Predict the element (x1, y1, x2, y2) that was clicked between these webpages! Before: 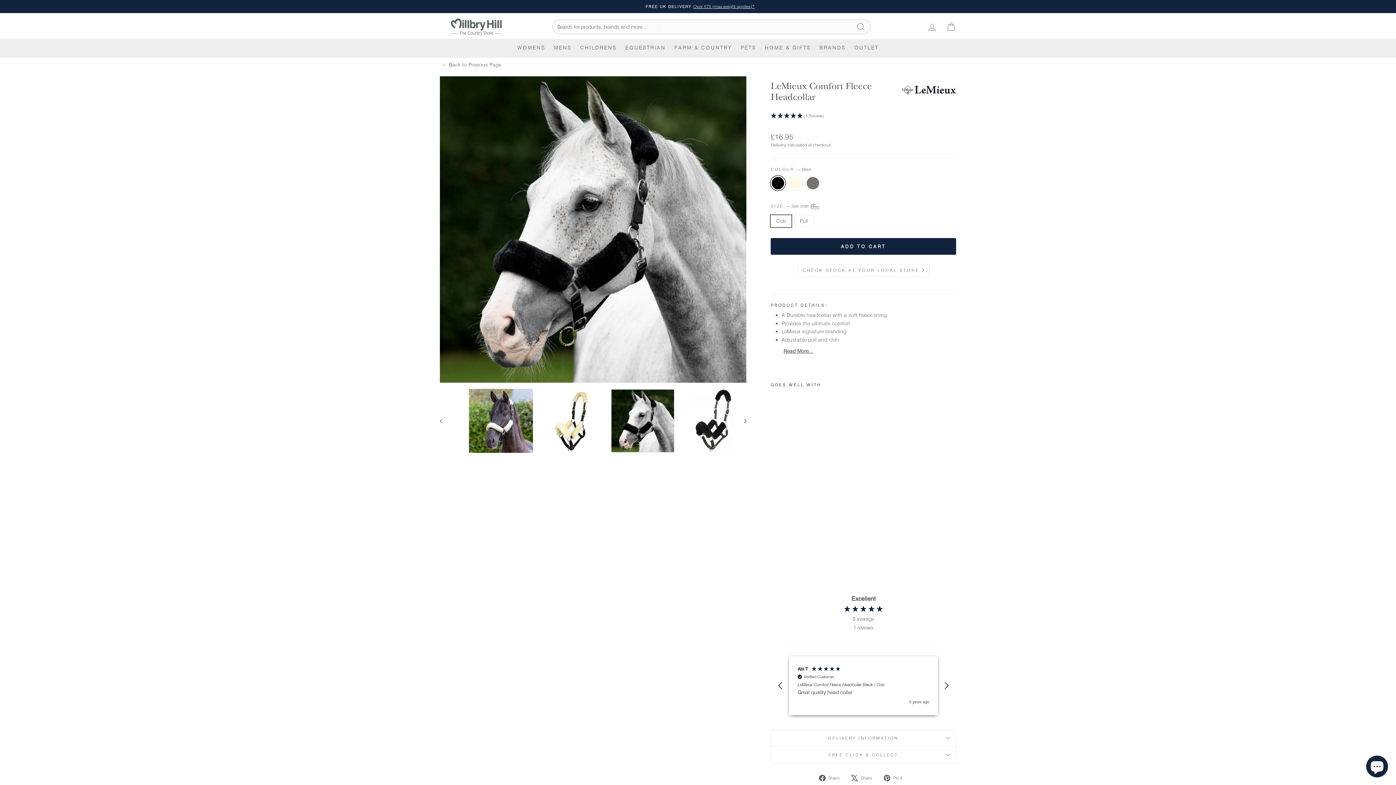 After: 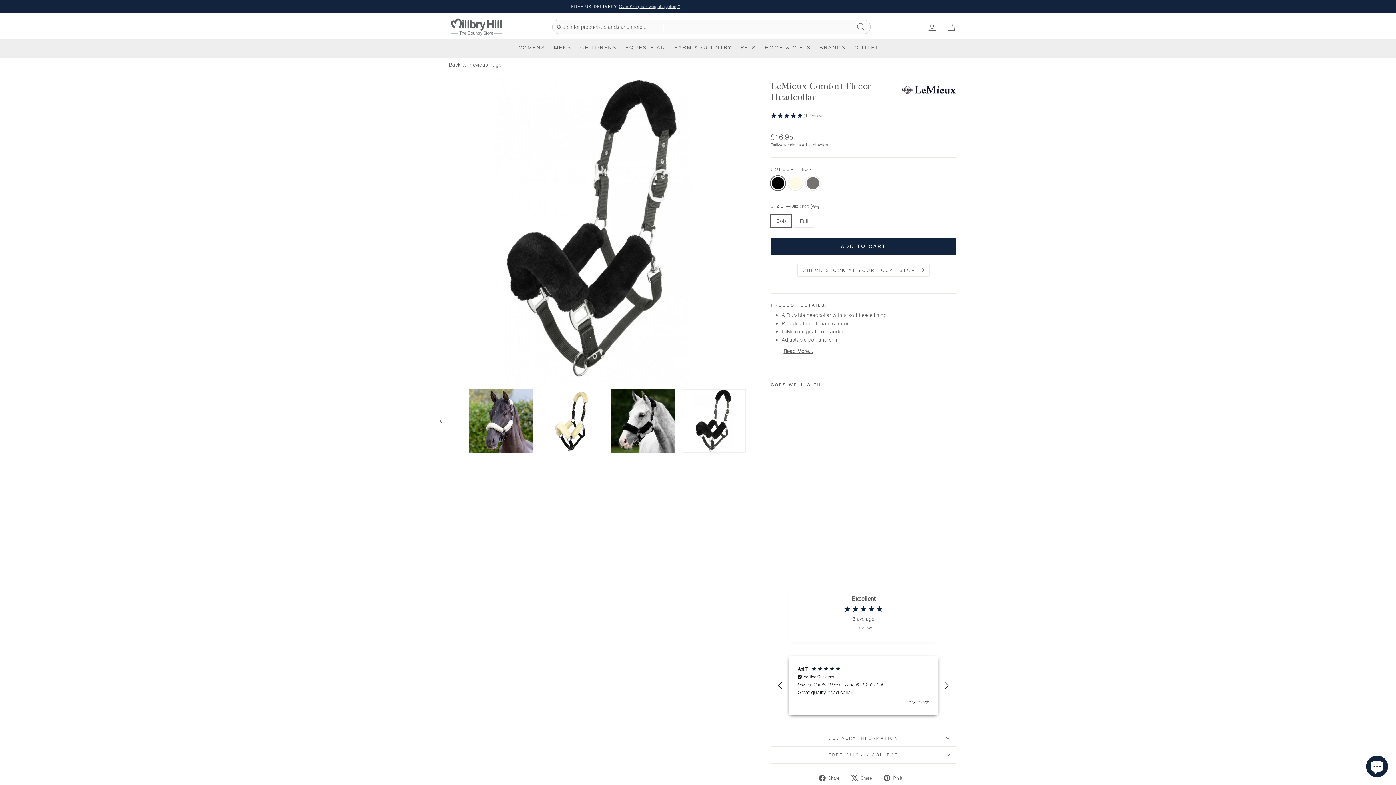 Action: bbox: (681, 389, 745, 453)